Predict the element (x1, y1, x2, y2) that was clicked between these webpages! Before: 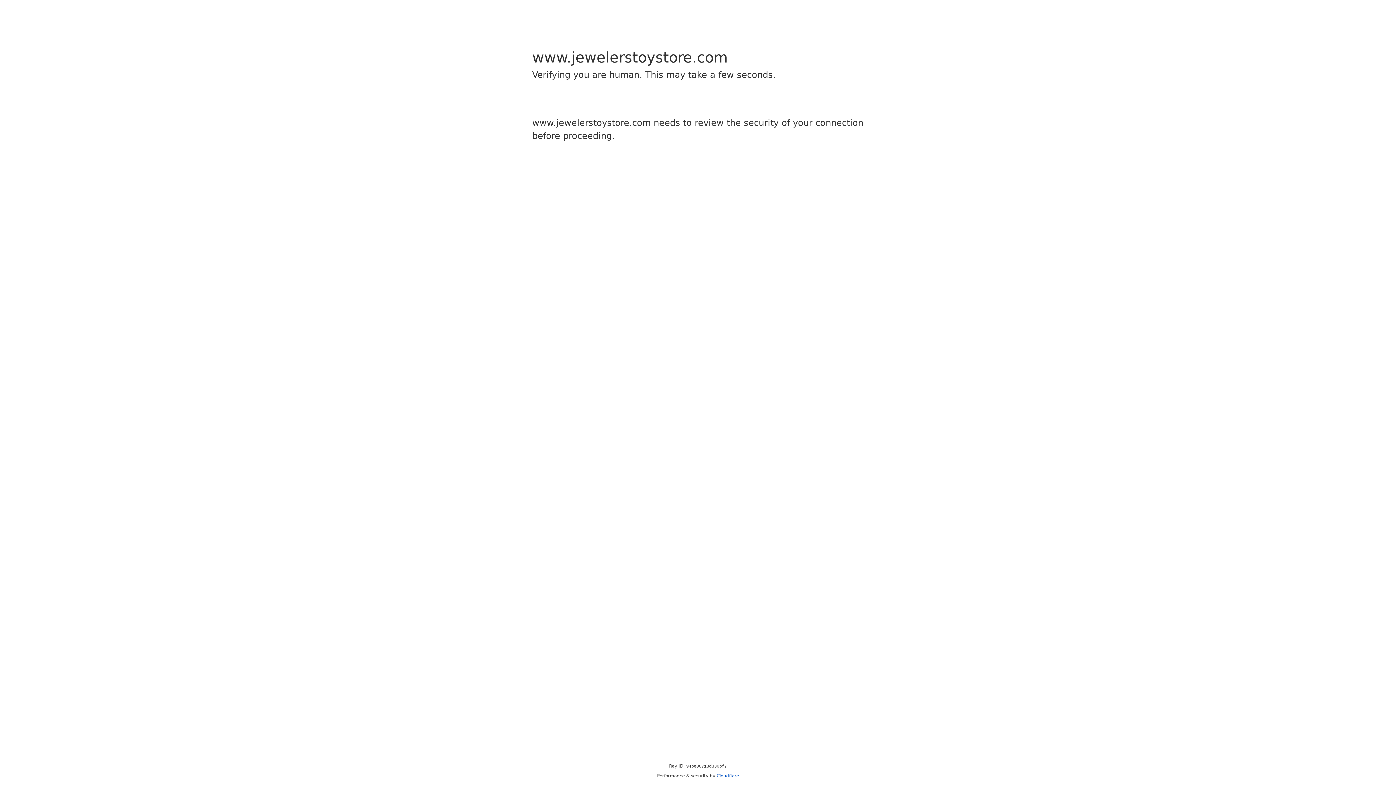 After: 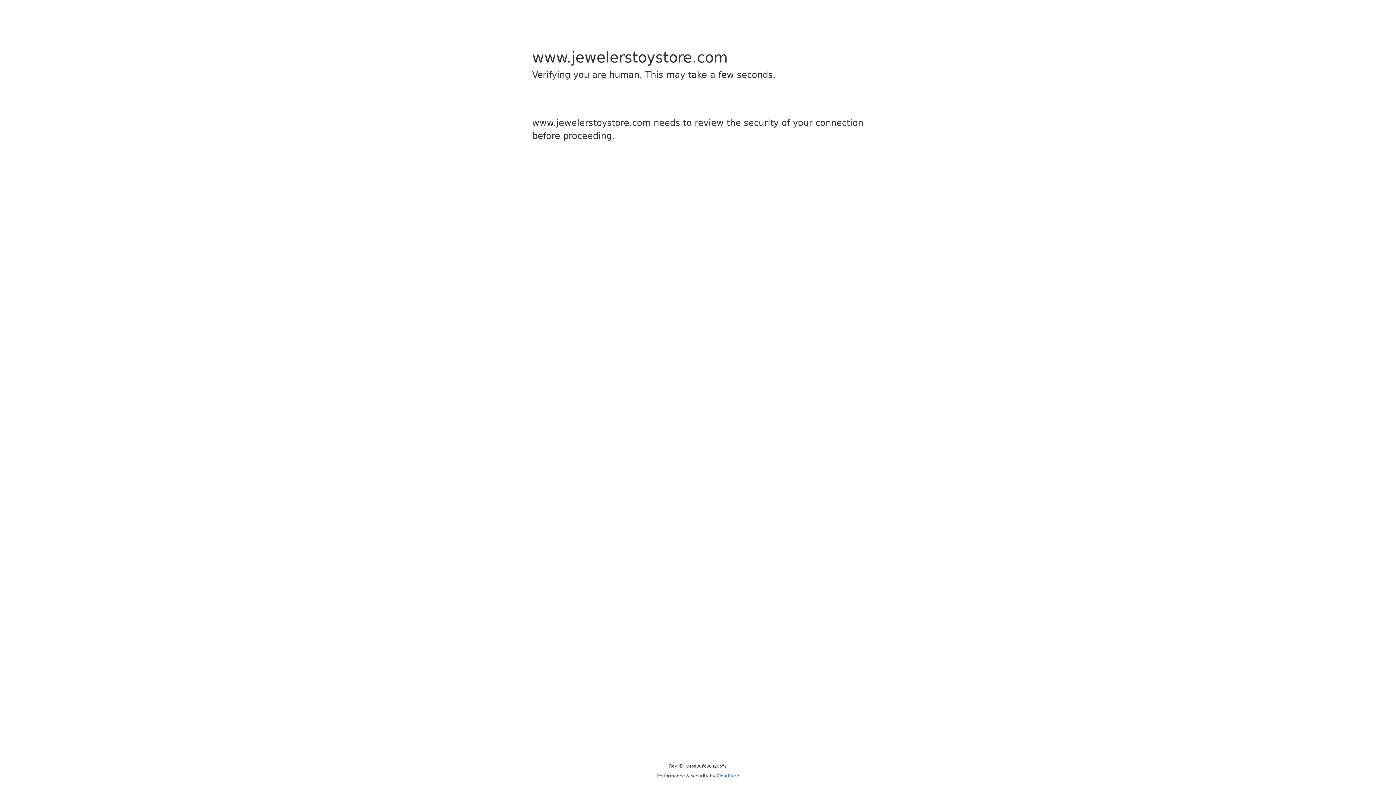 Action: label: Cloudflare bbox: (716, 773, 739, 778)